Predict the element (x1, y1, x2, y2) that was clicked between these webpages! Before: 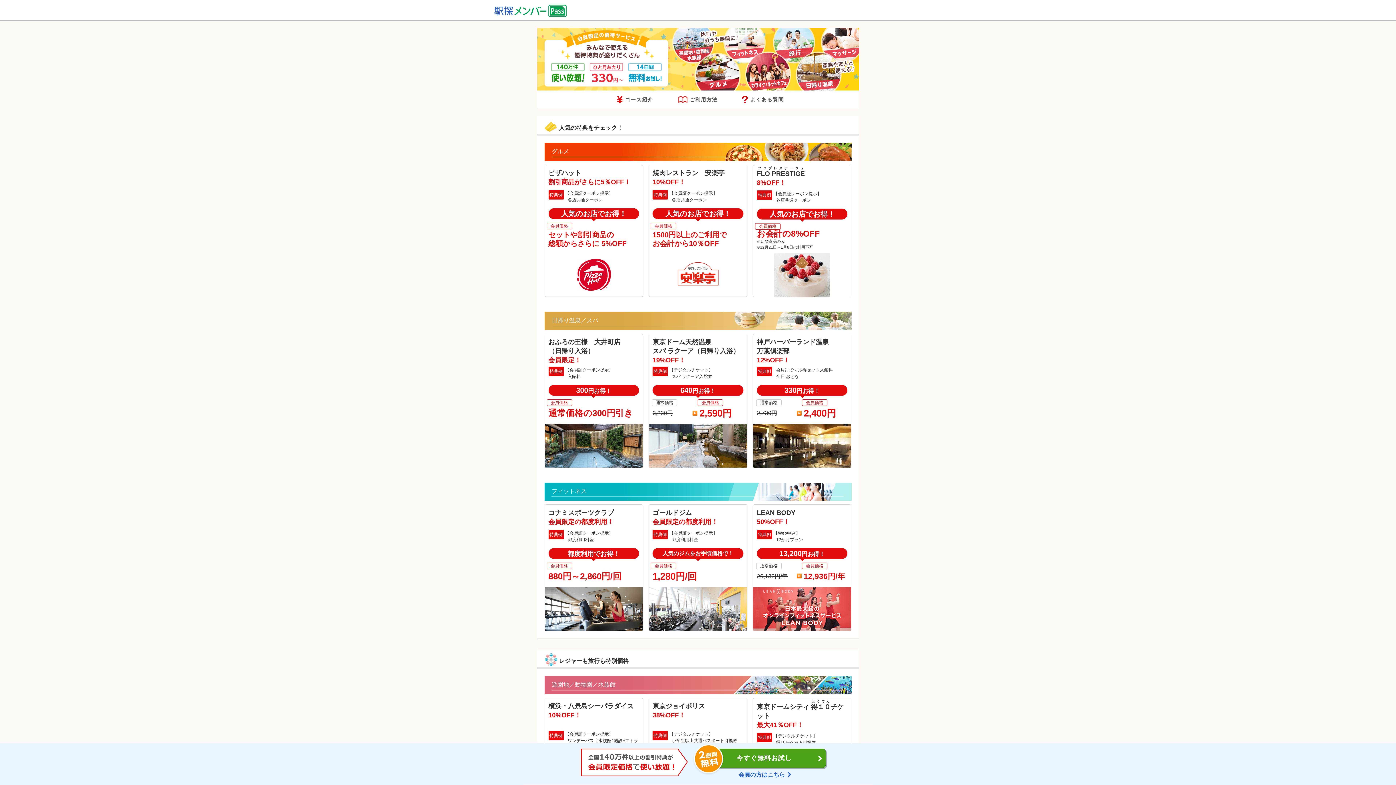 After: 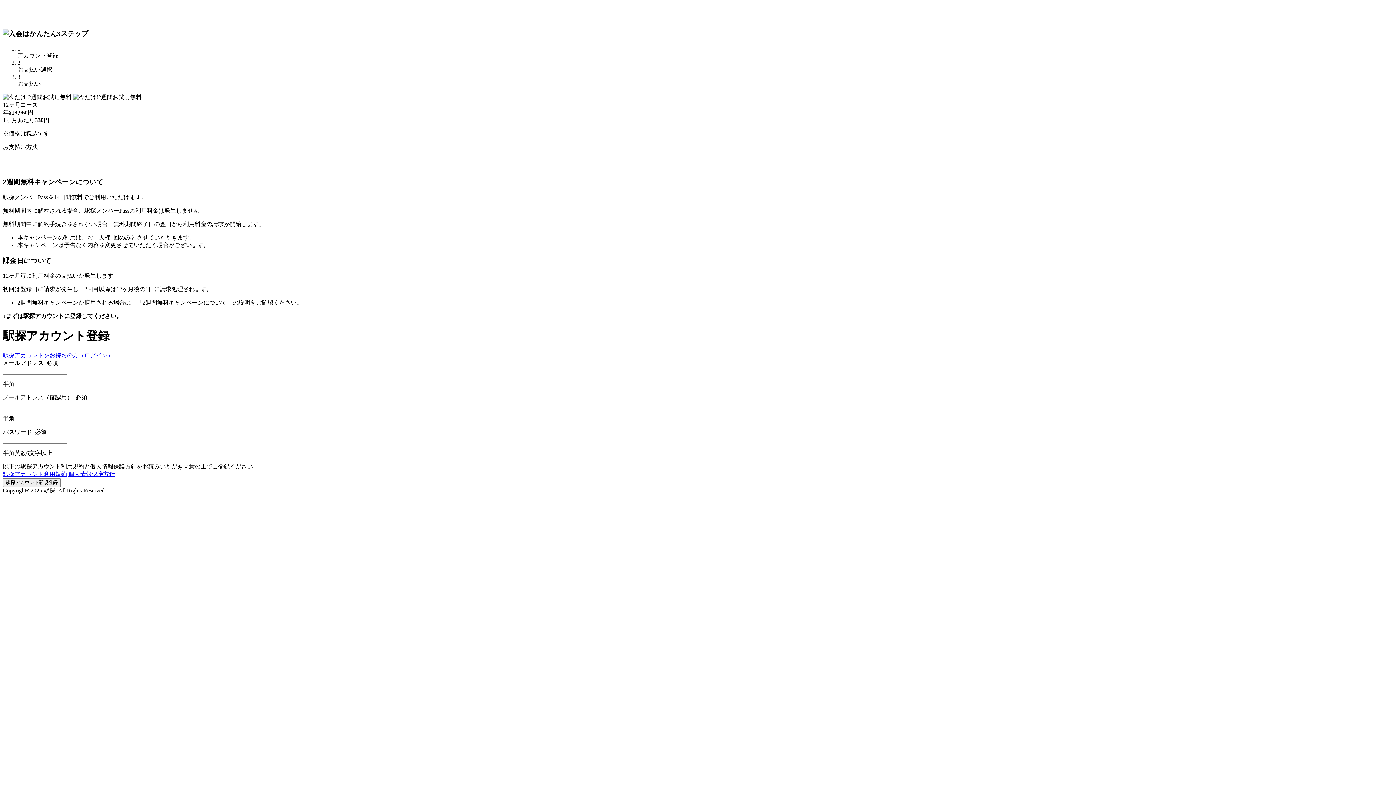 Action: bbox: (702, 749, 826, 769) label: 今すぐ無料お試し